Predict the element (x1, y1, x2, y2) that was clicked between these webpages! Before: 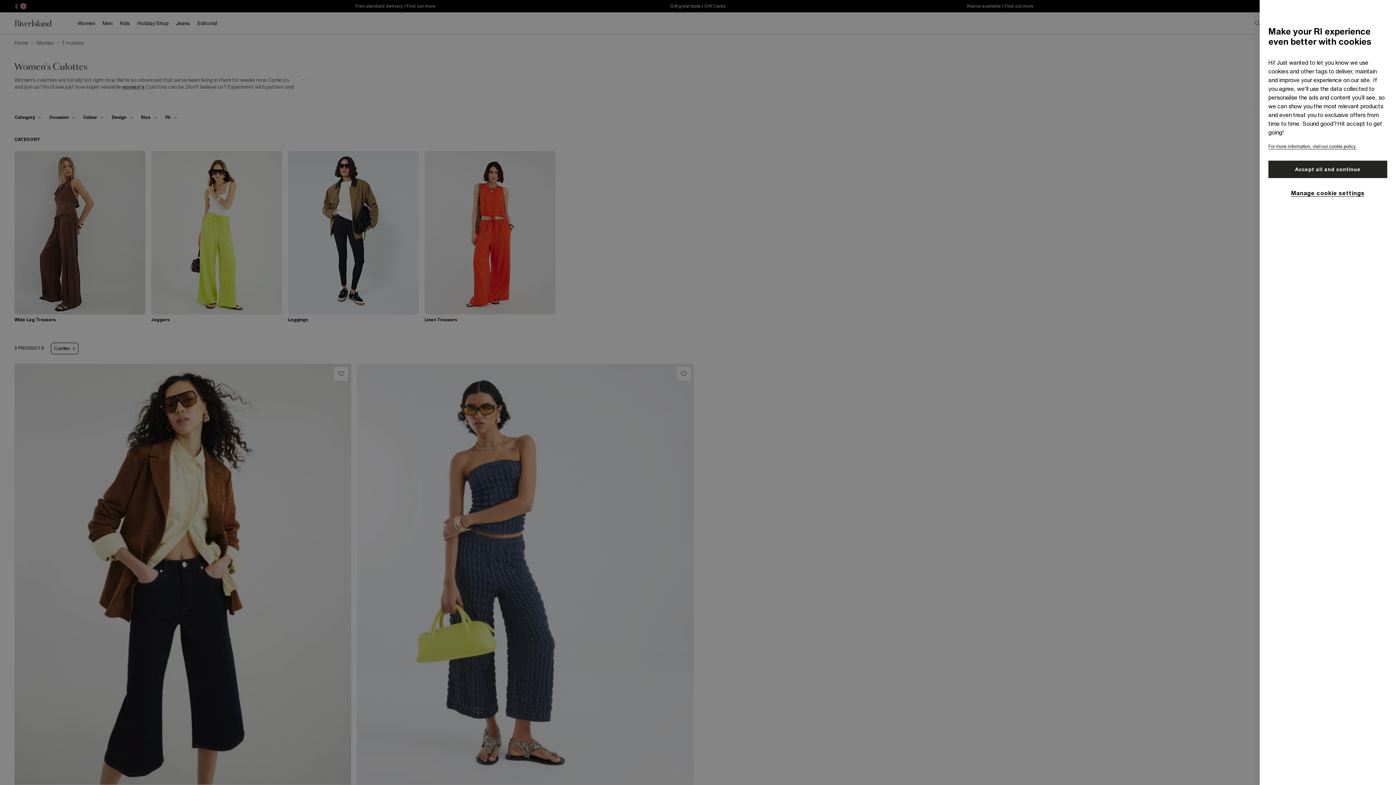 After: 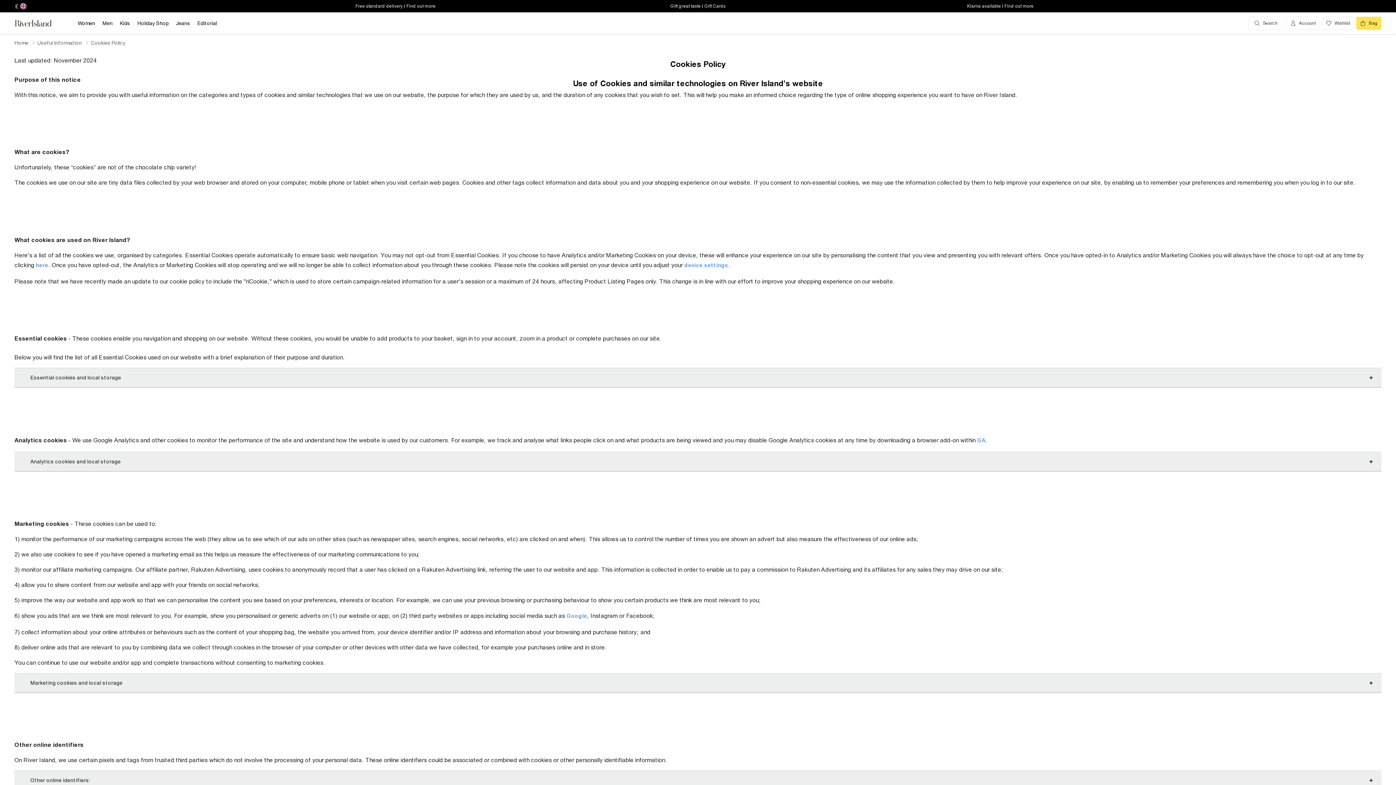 Action: label: For more information, visit our cookie policy. bbox: (1268, 144, 1356, 149)